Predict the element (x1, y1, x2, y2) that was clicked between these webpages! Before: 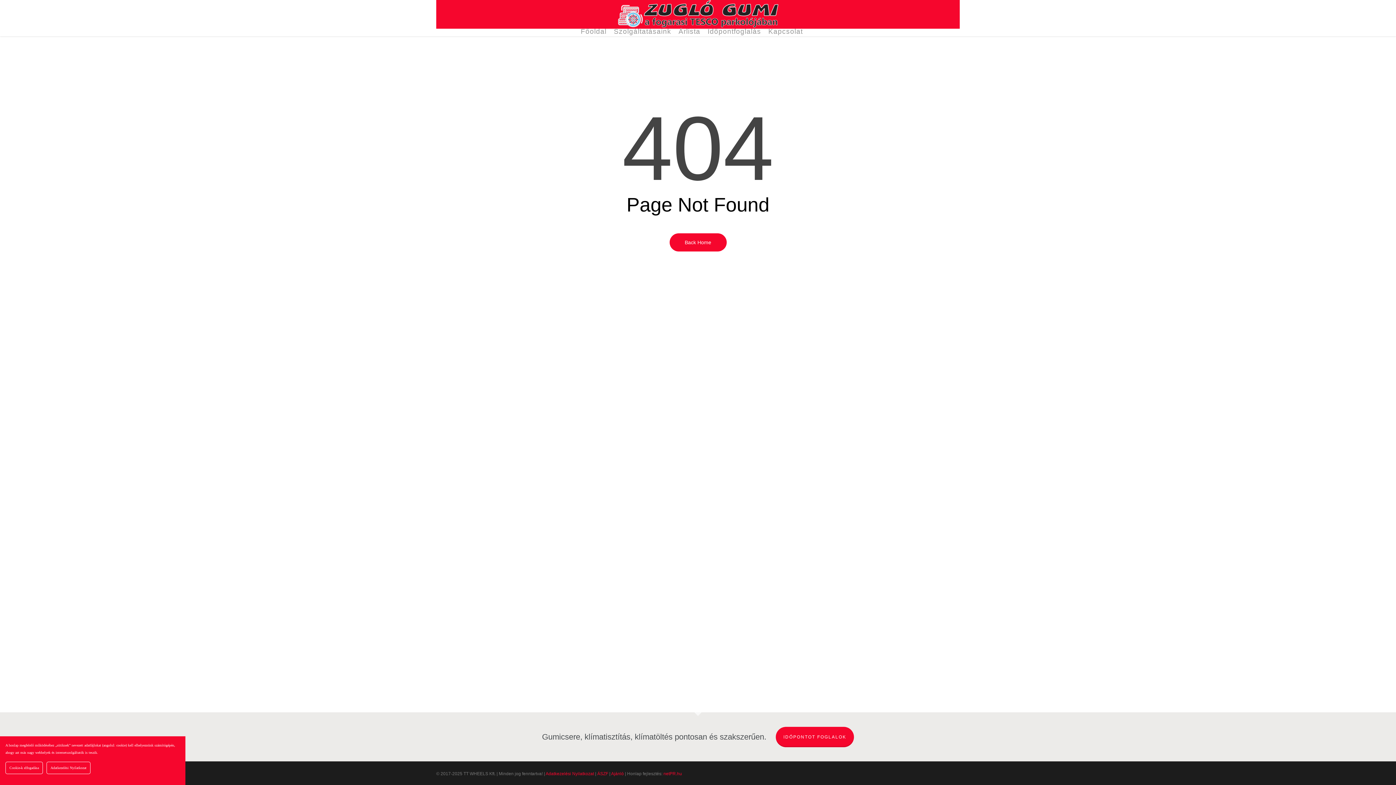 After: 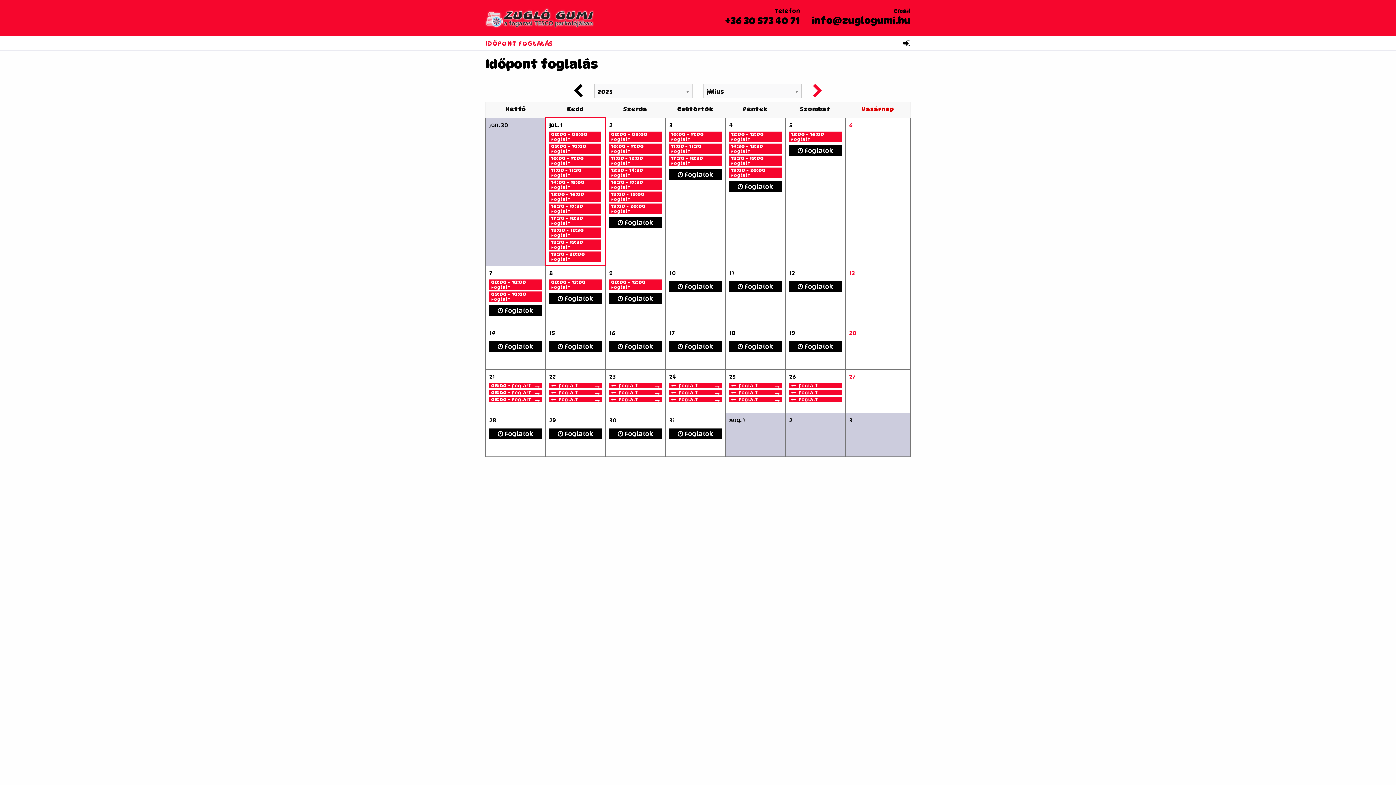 Action: bbox: (776, 727, 854, 747) label: IDŐPONTOT FOGLALOK